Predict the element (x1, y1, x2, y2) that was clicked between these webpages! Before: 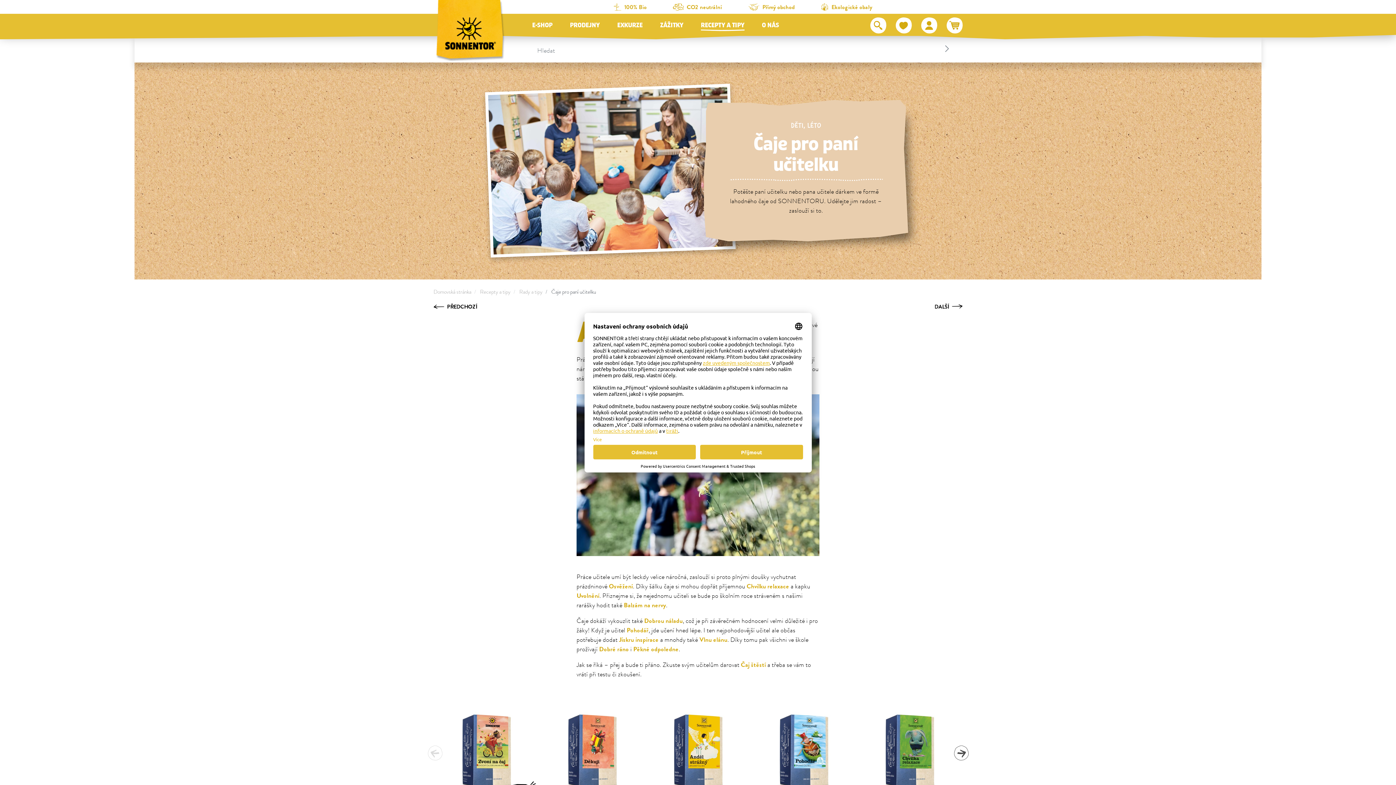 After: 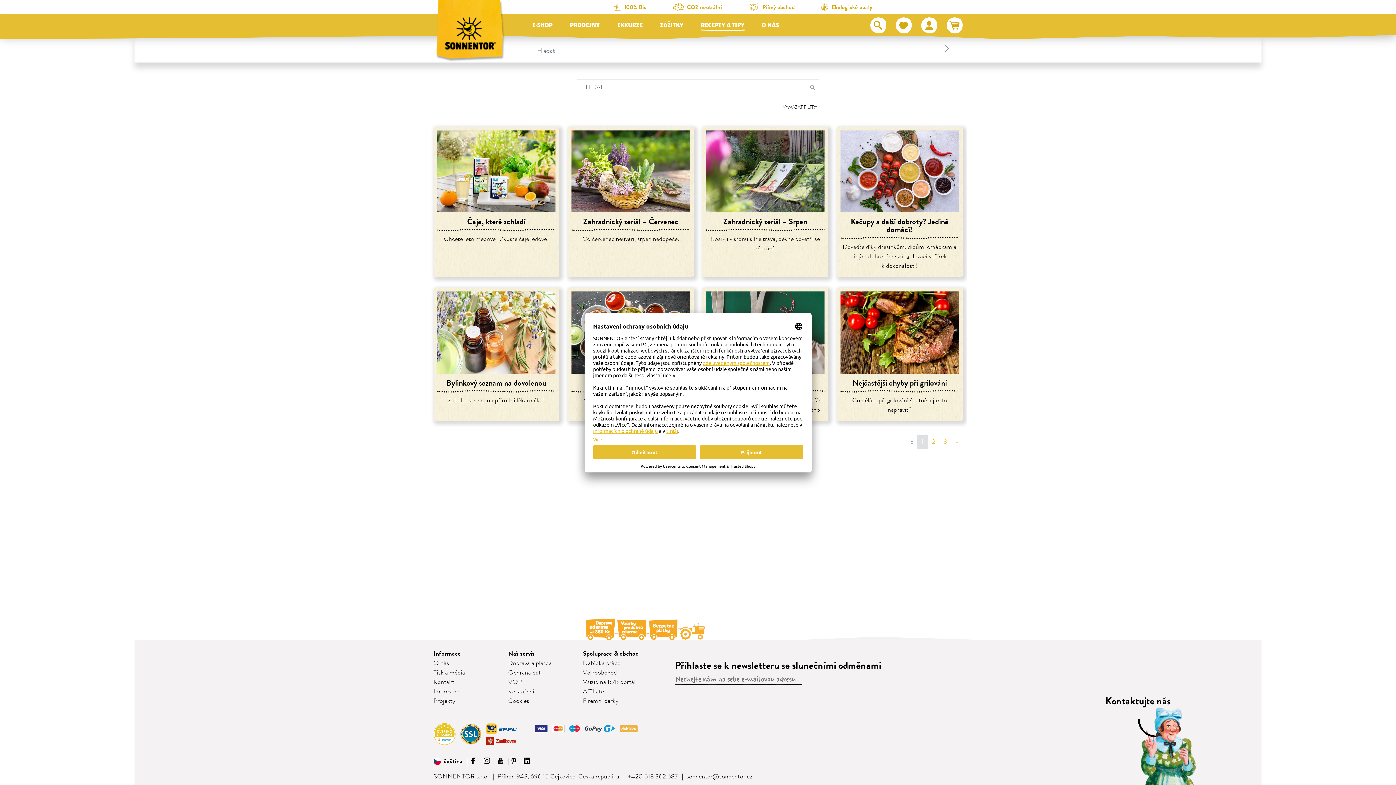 Action: bbox: (807, 121, 821, 129) label: LÉTO